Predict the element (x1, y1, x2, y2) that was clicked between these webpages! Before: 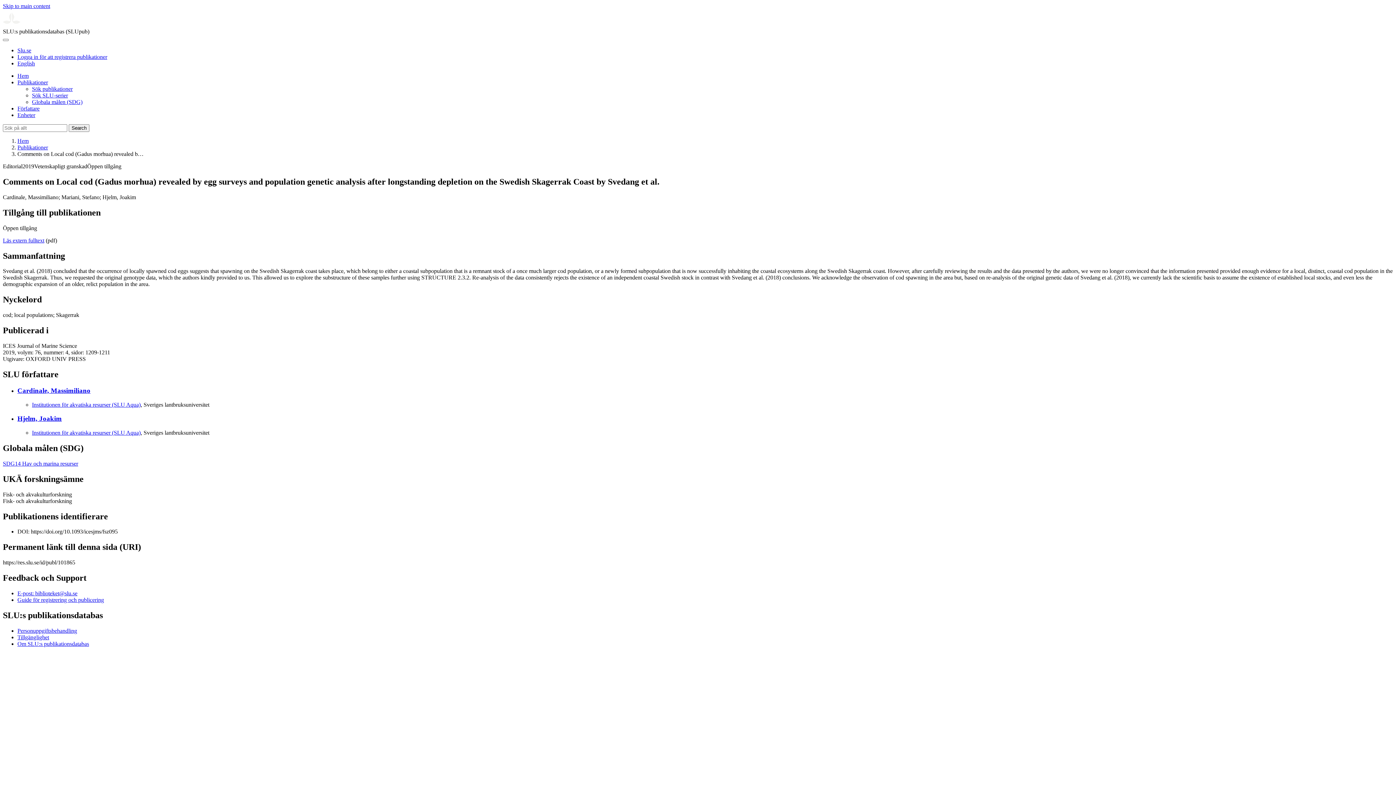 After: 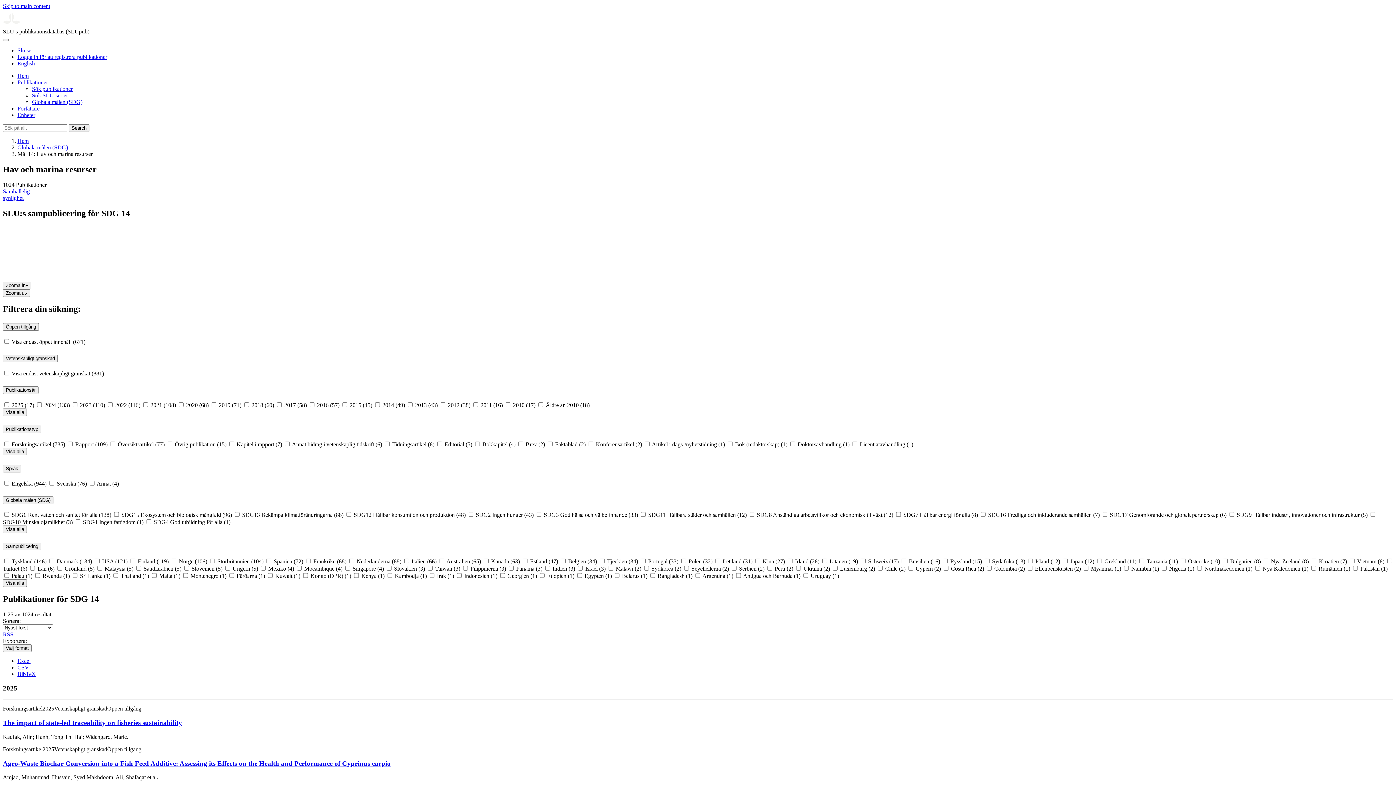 Action: label: SDG14 Hav och marina resurser bbox: (2, 460, 78, 466)